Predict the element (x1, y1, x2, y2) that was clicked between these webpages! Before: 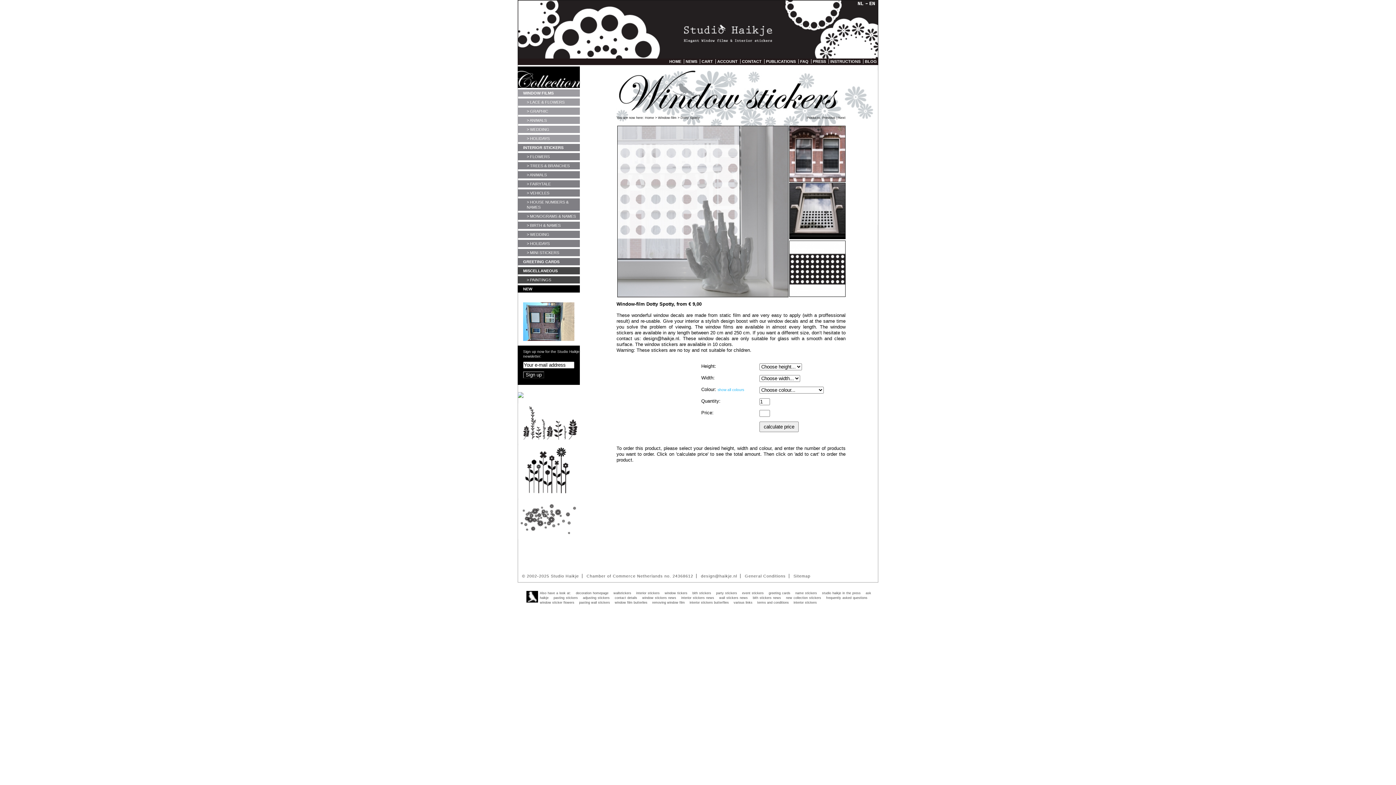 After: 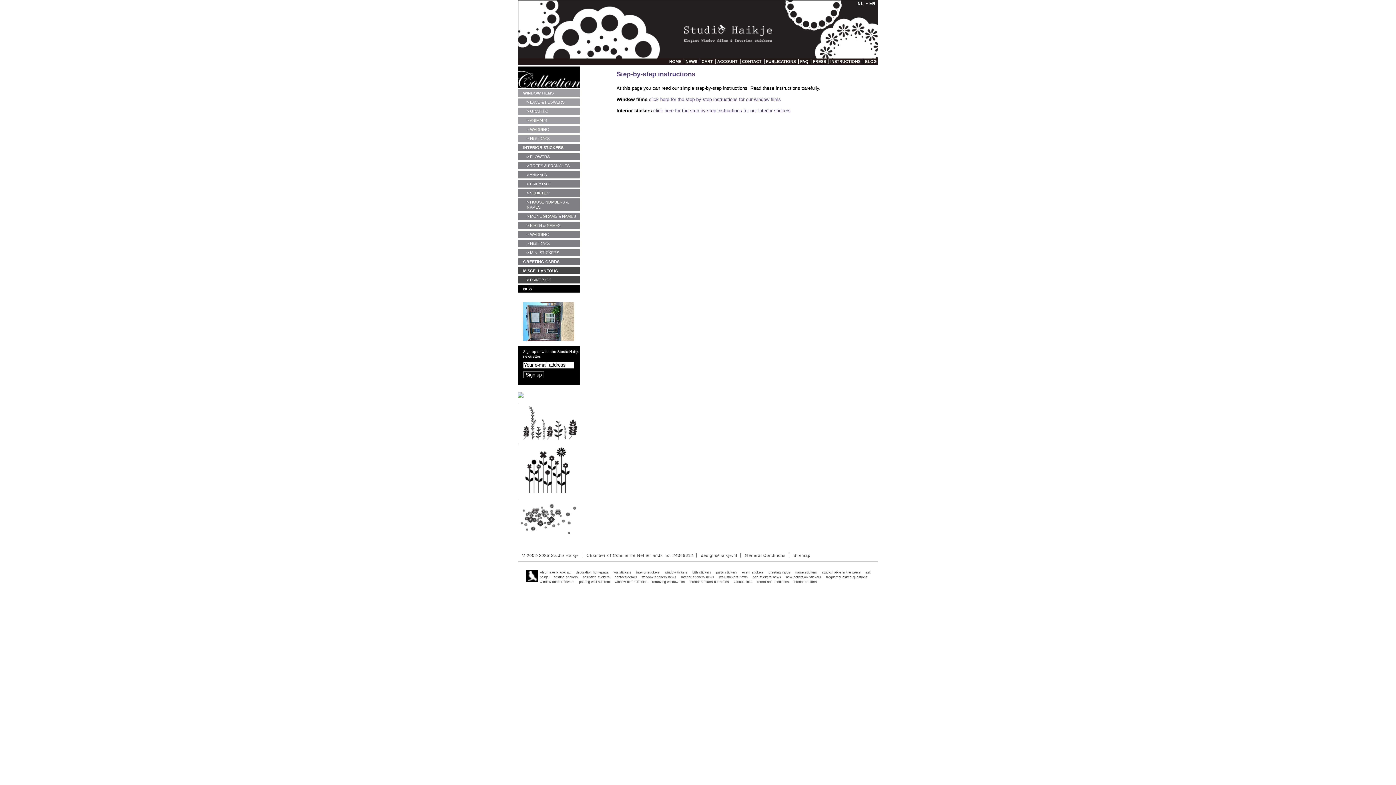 Action: label: pasting stickers bbox: (553, 596, 578, 600)